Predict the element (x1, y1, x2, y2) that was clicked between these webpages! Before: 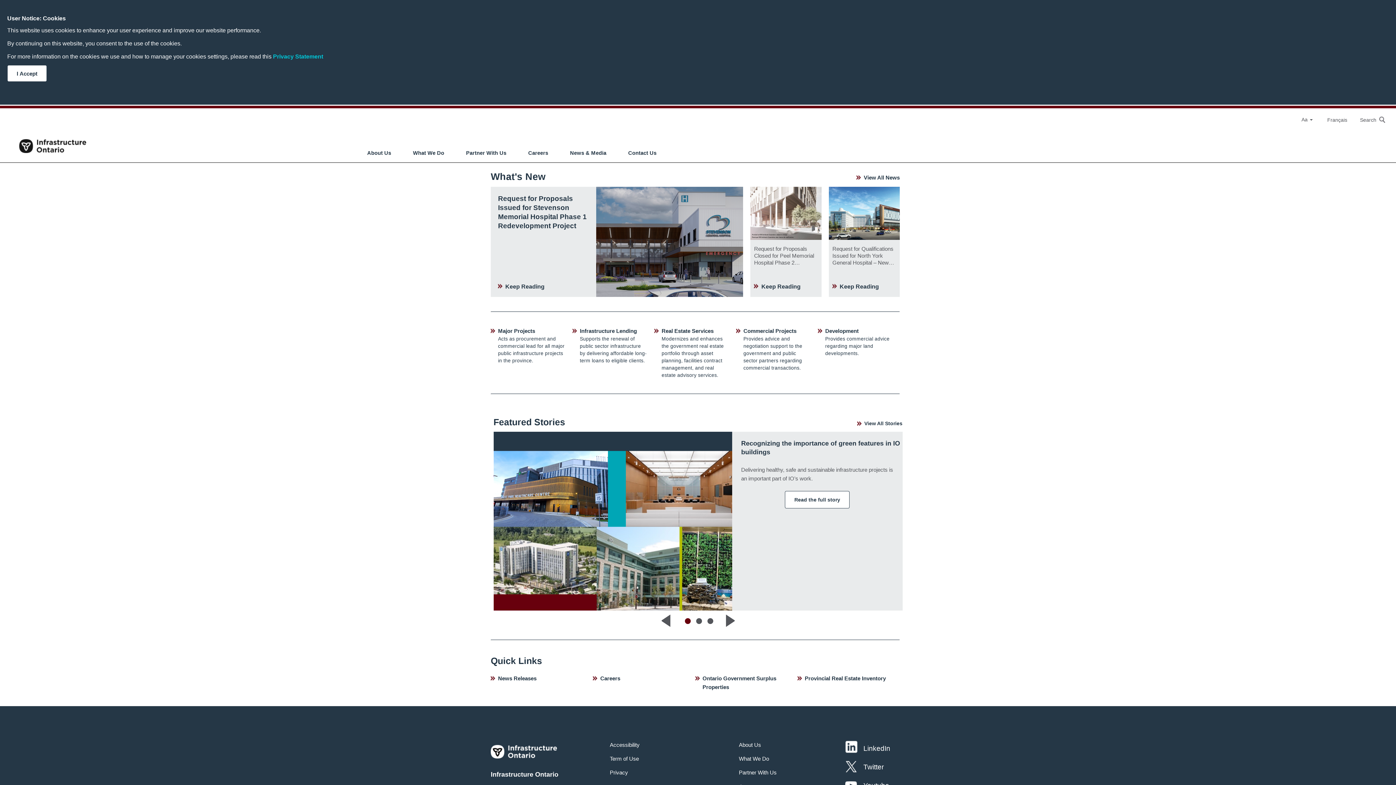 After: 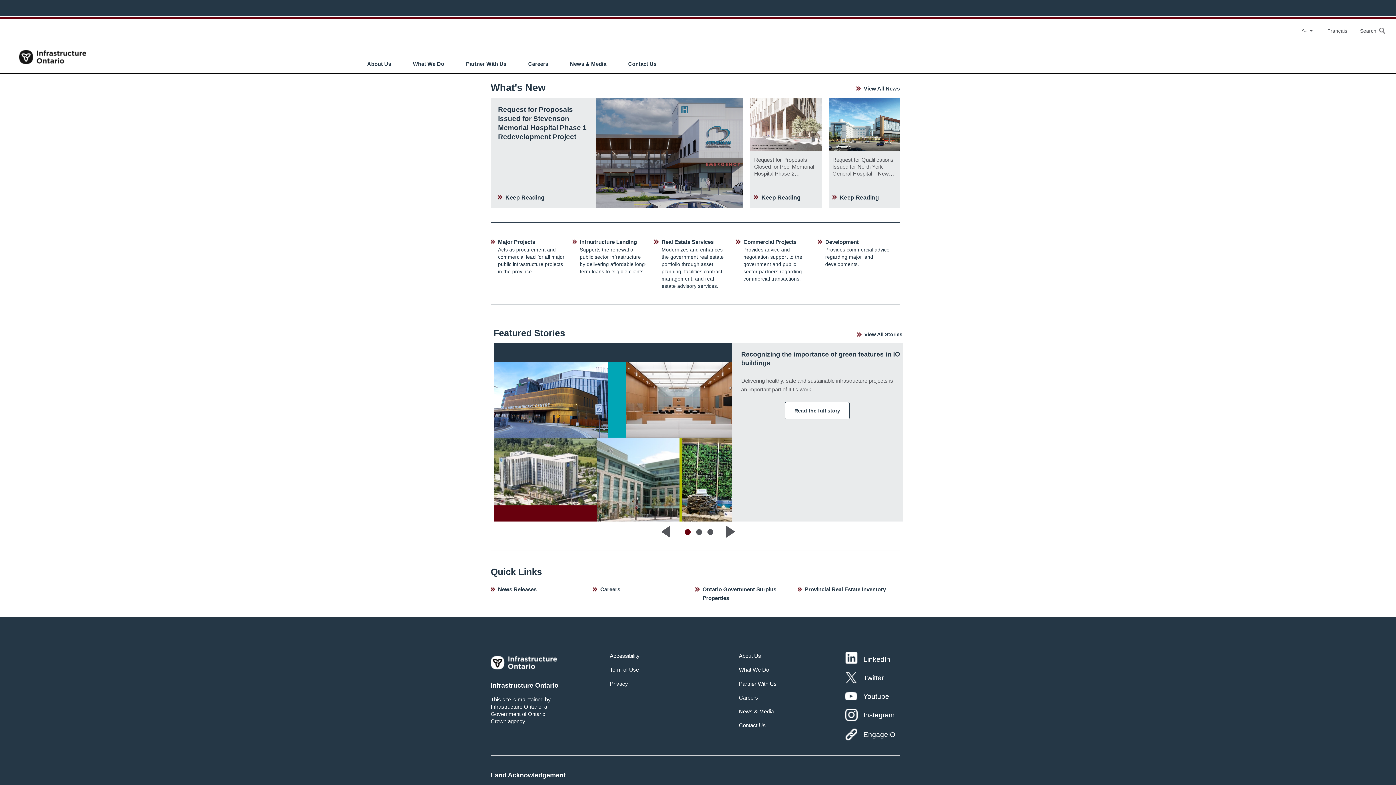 Action: bbox: (7, 65, 46, 81) label: I Accept